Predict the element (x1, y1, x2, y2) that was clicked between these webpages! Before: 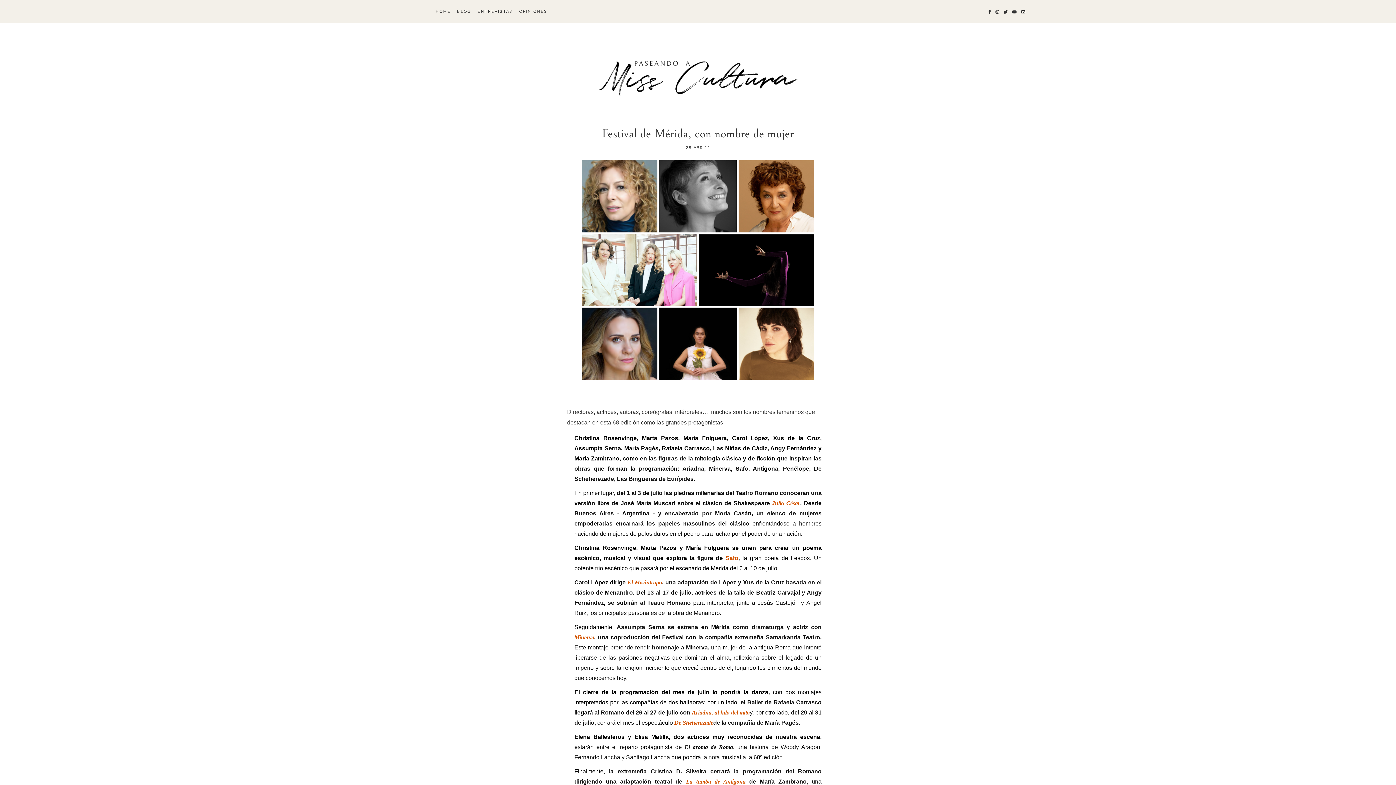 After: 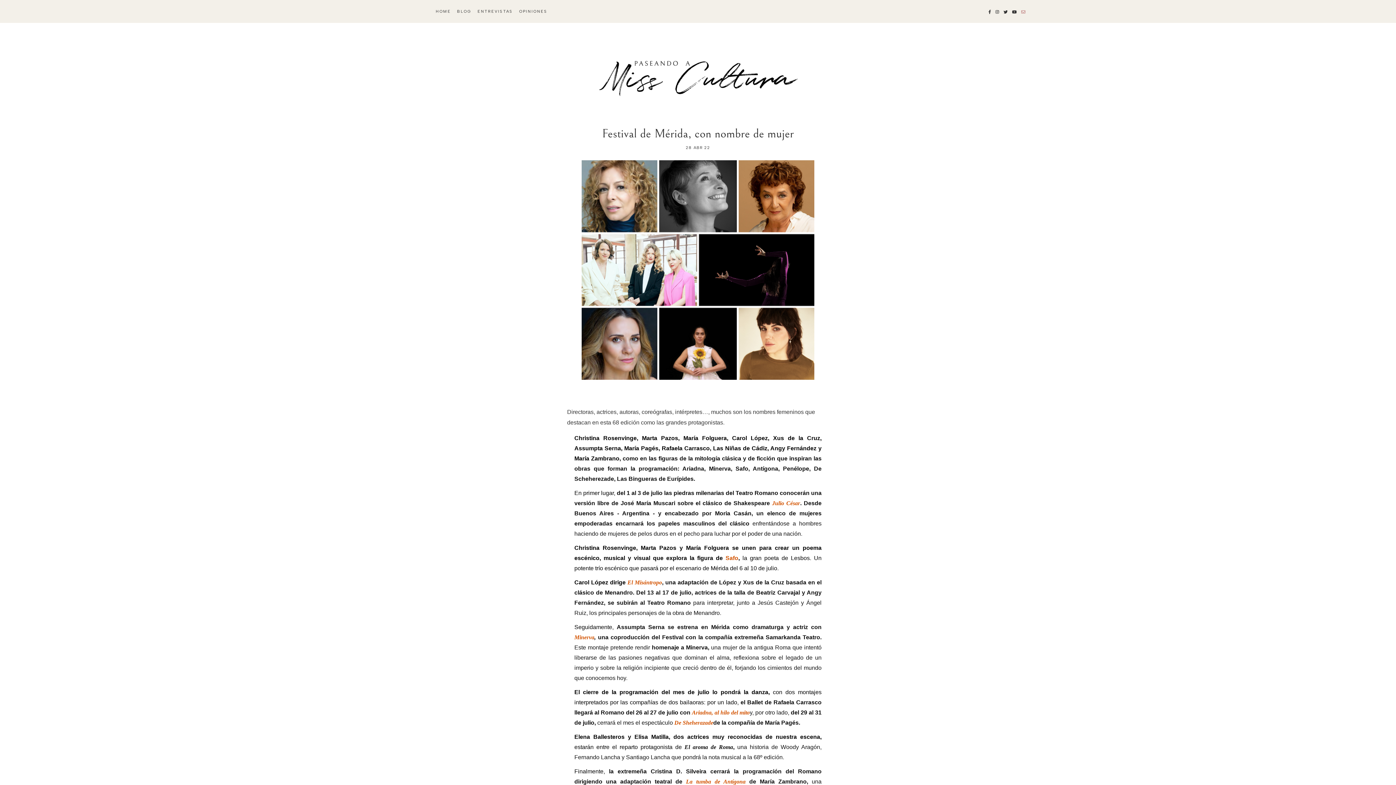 Action: bbox: (1021, 9, 1025, 13)